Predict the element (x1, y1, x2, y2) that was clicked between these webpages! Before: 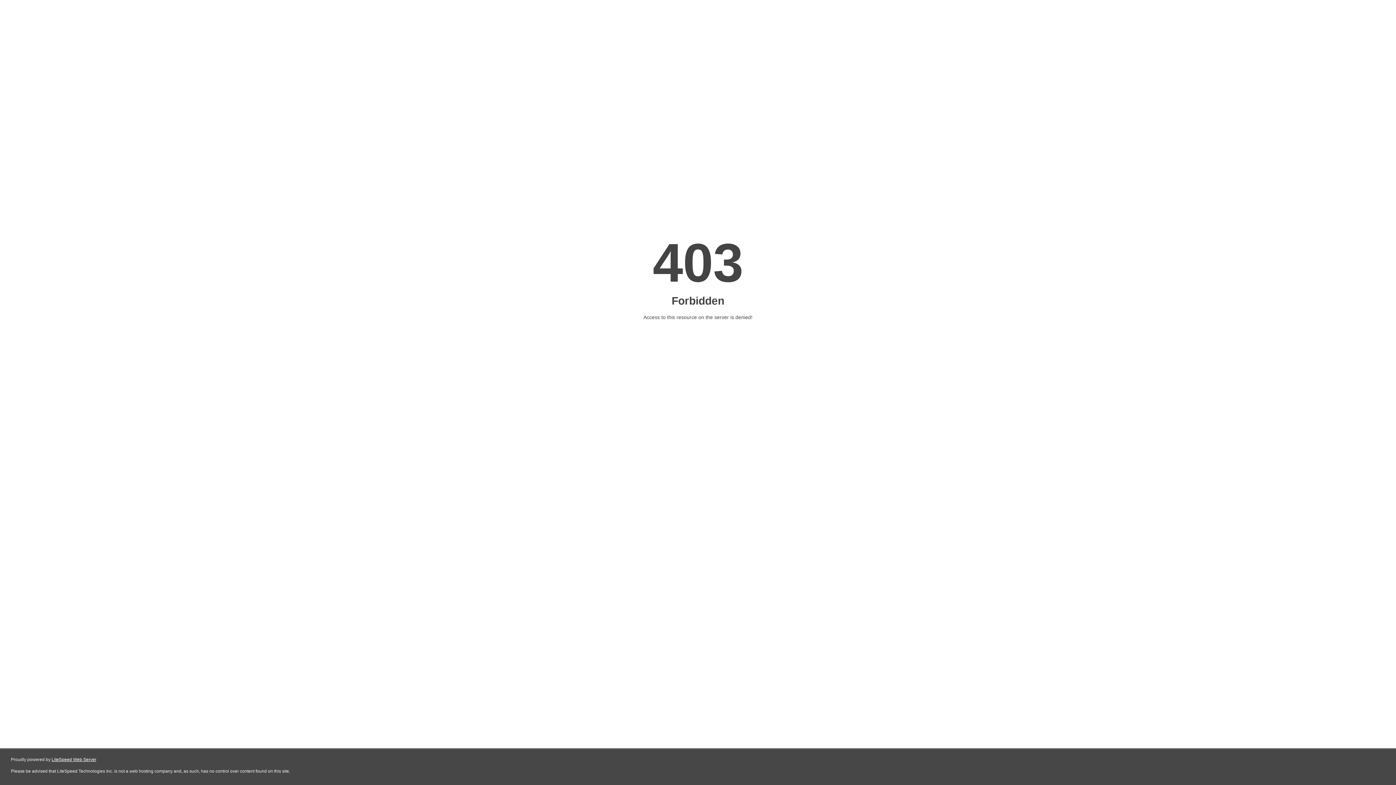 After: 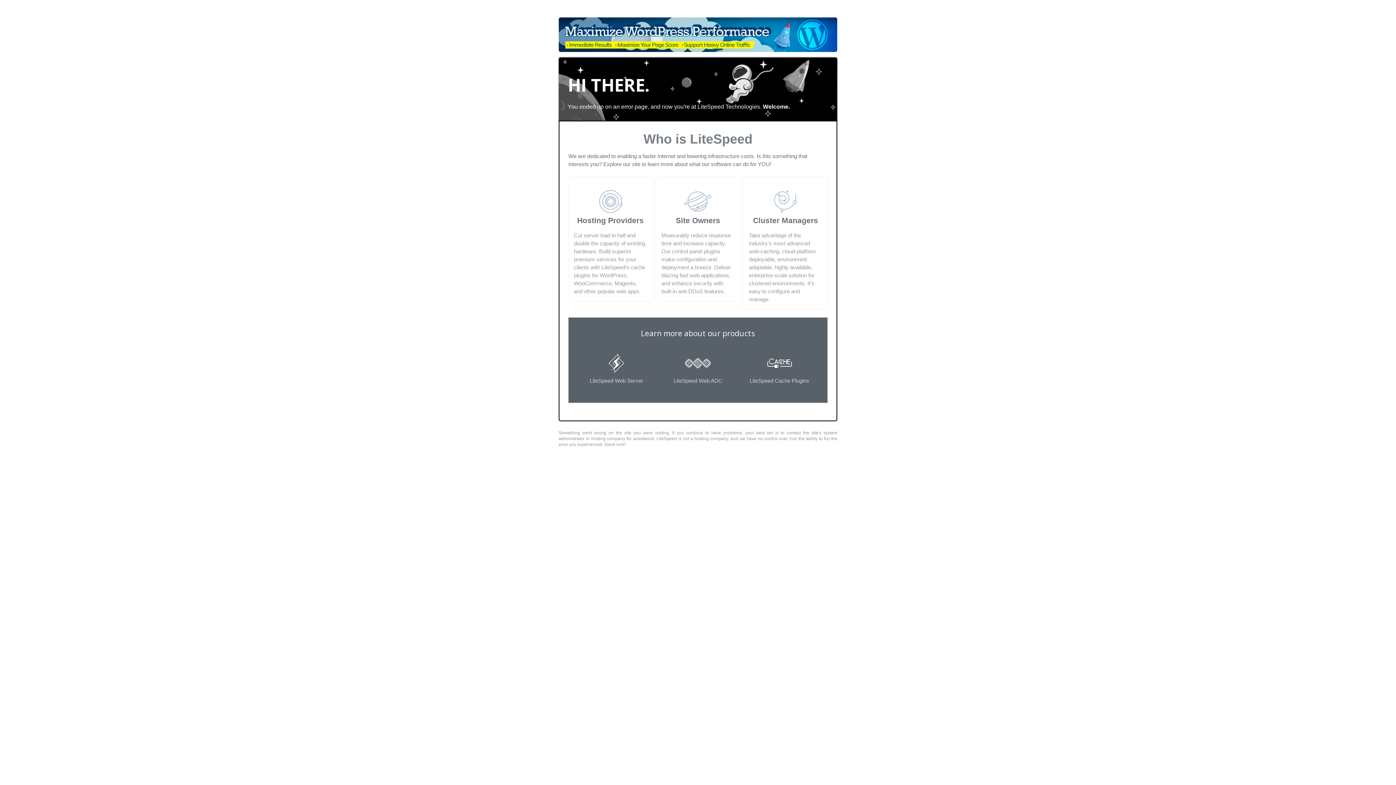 Action: label: LiteSpeed Web Server bbox: (51, 757, 96, 762)